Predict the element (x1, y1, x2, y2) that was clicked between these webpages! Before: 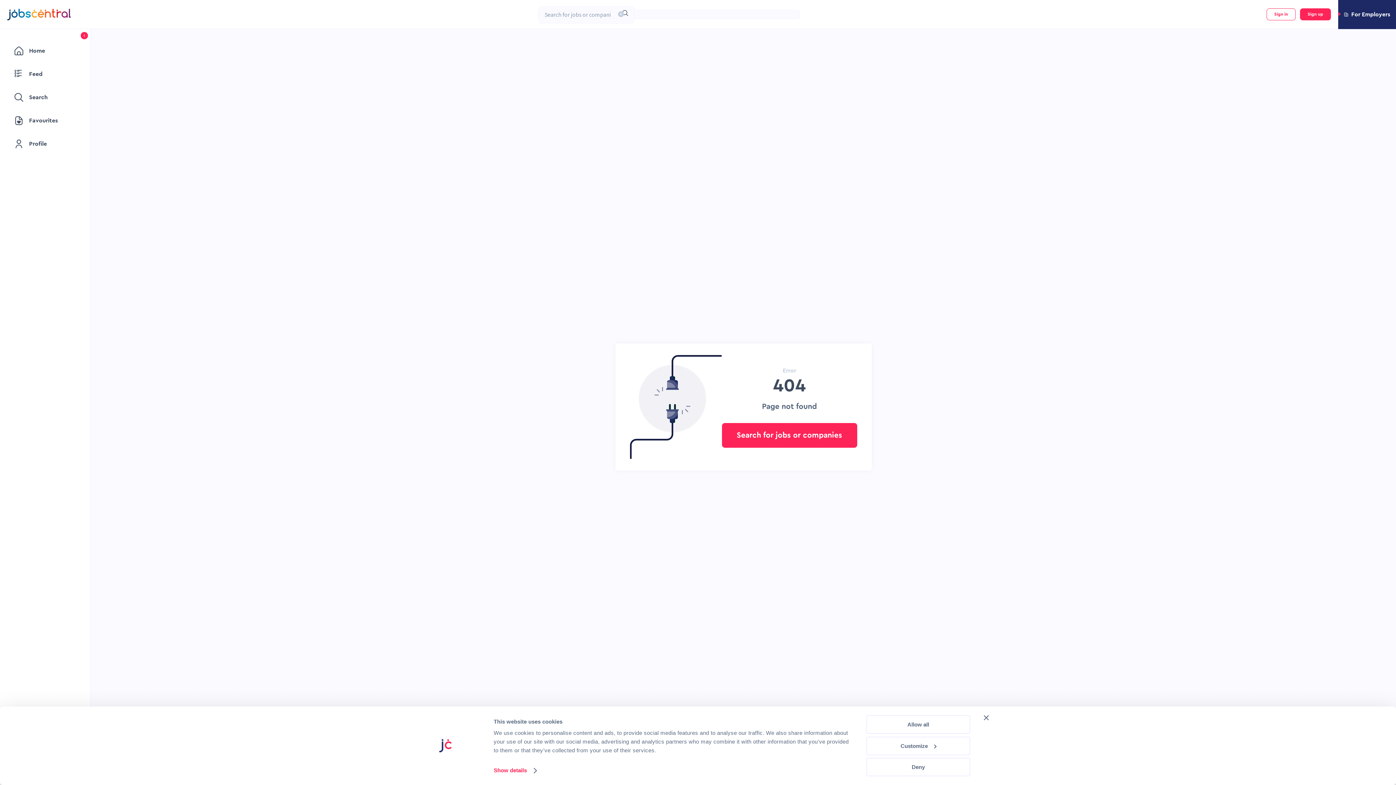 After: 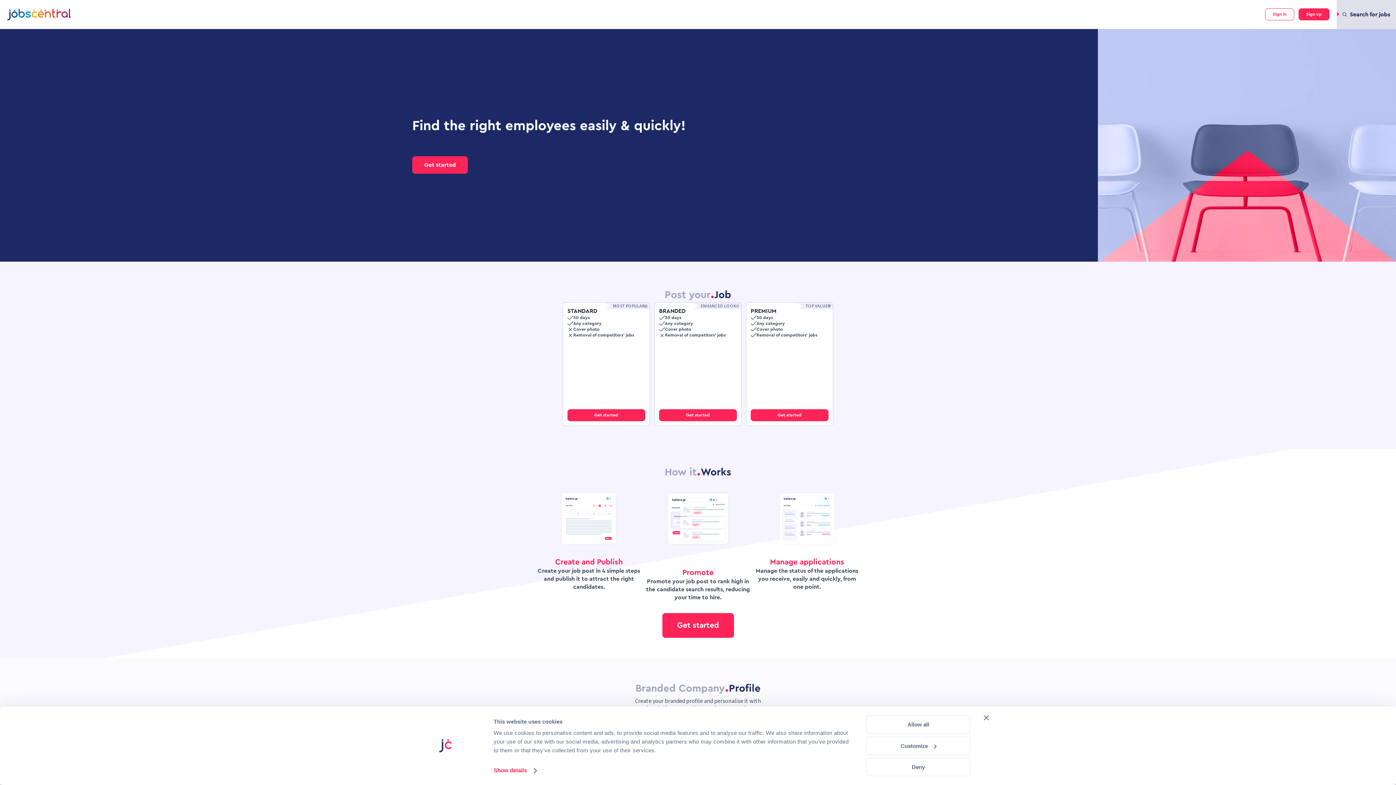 Action: label: For Employers bbox: (1338, 0, 1396, 29)